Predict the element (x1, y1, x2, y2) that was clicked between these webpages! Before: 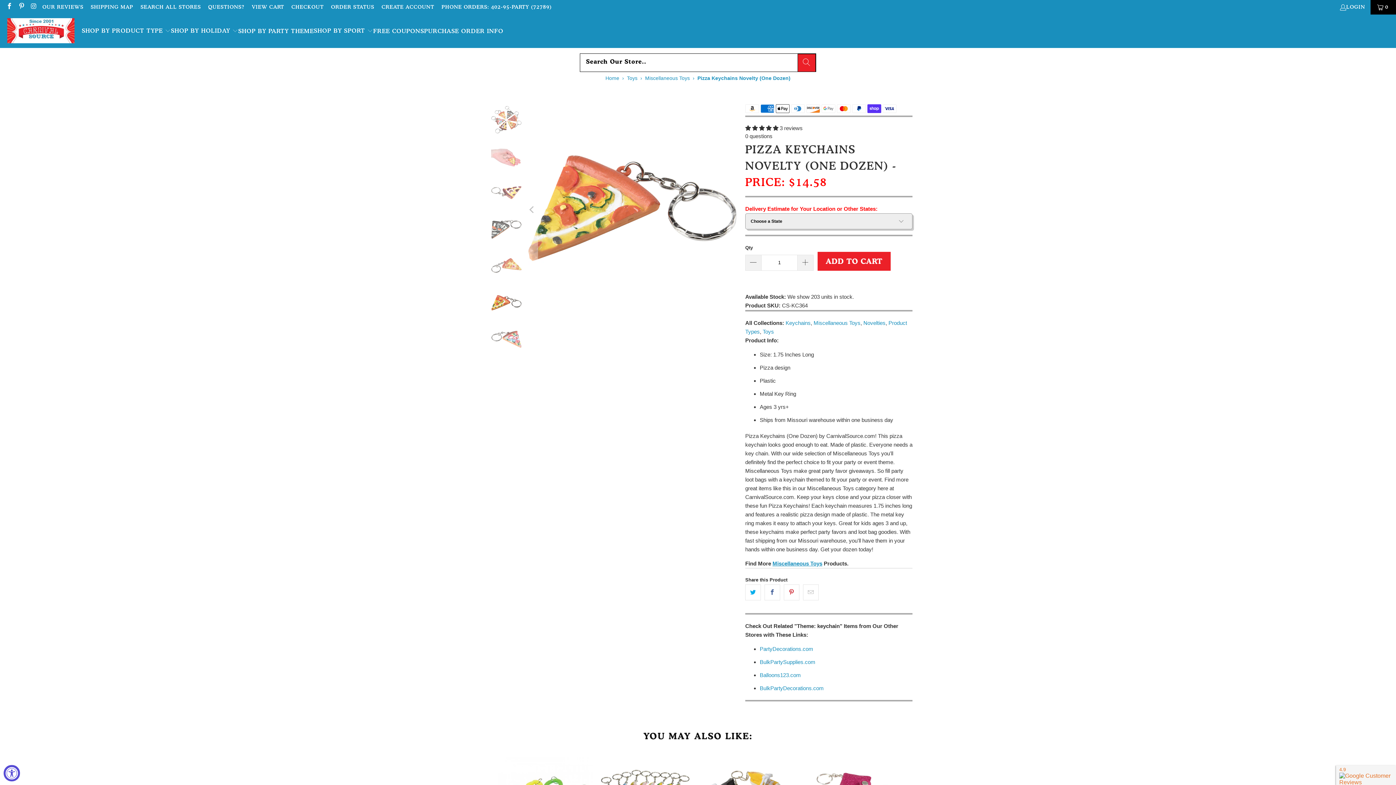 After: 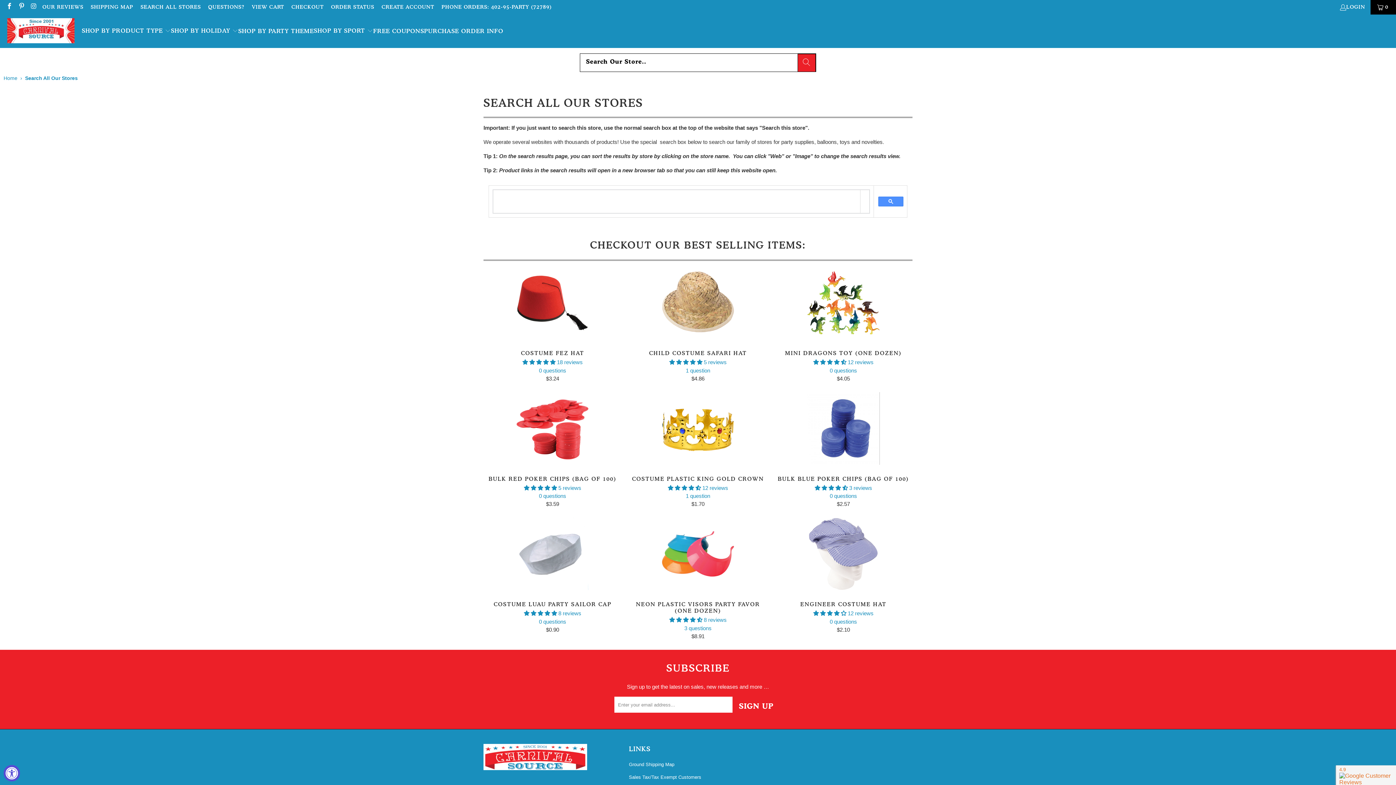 Action: bbox: (140, 2, 200, 11) label: SEARCH ALL STORES